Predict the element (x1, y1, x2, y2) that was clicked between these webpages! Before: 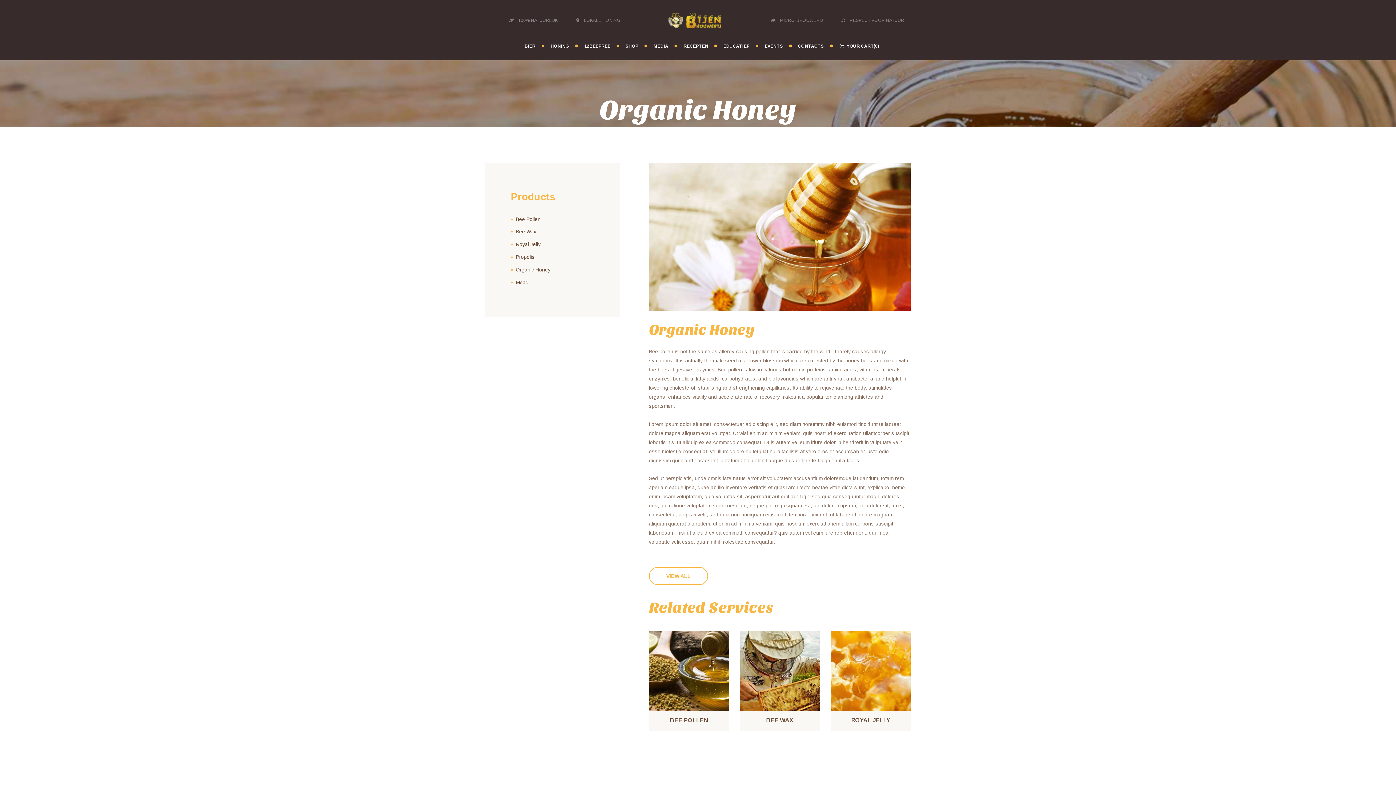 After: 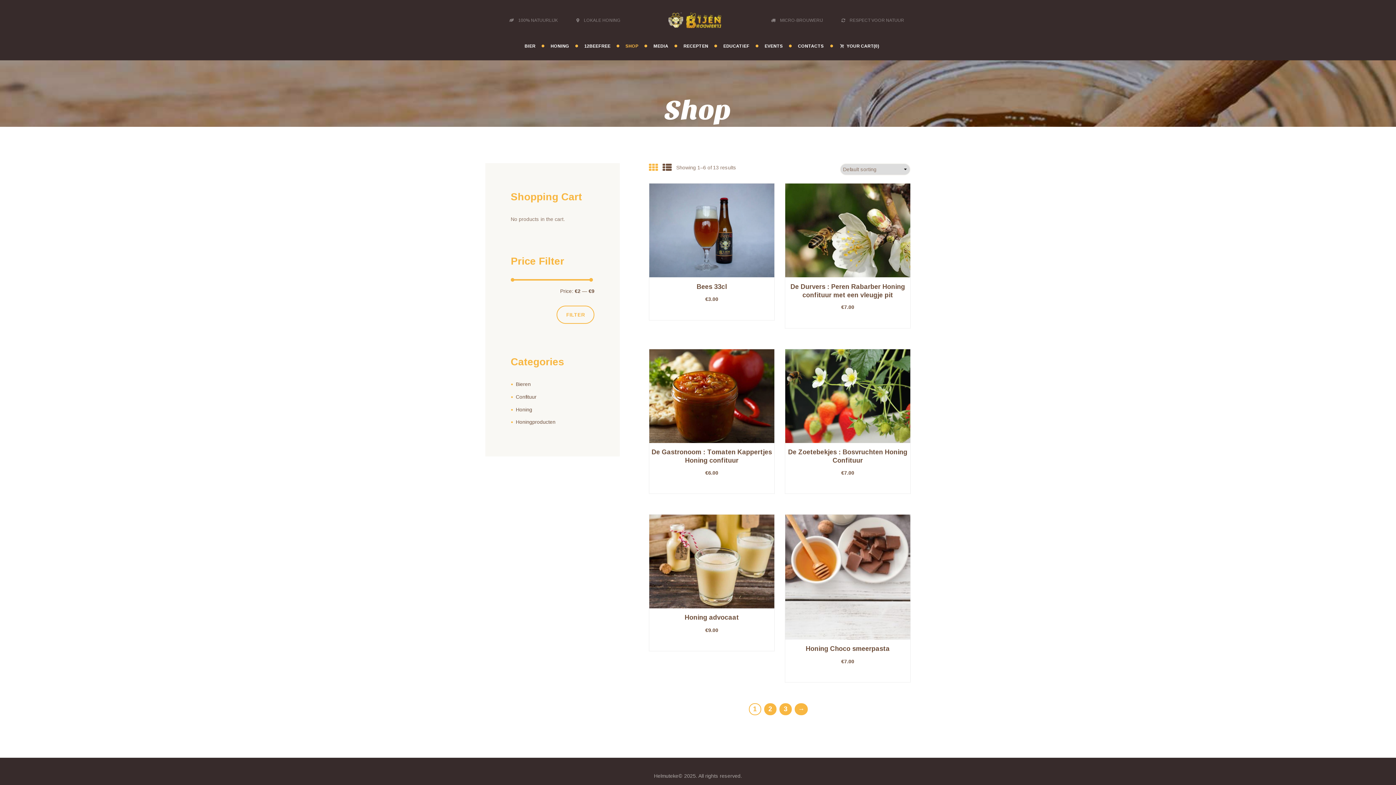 Action: bbox: (618, 35, 646, 56) label: SHOP